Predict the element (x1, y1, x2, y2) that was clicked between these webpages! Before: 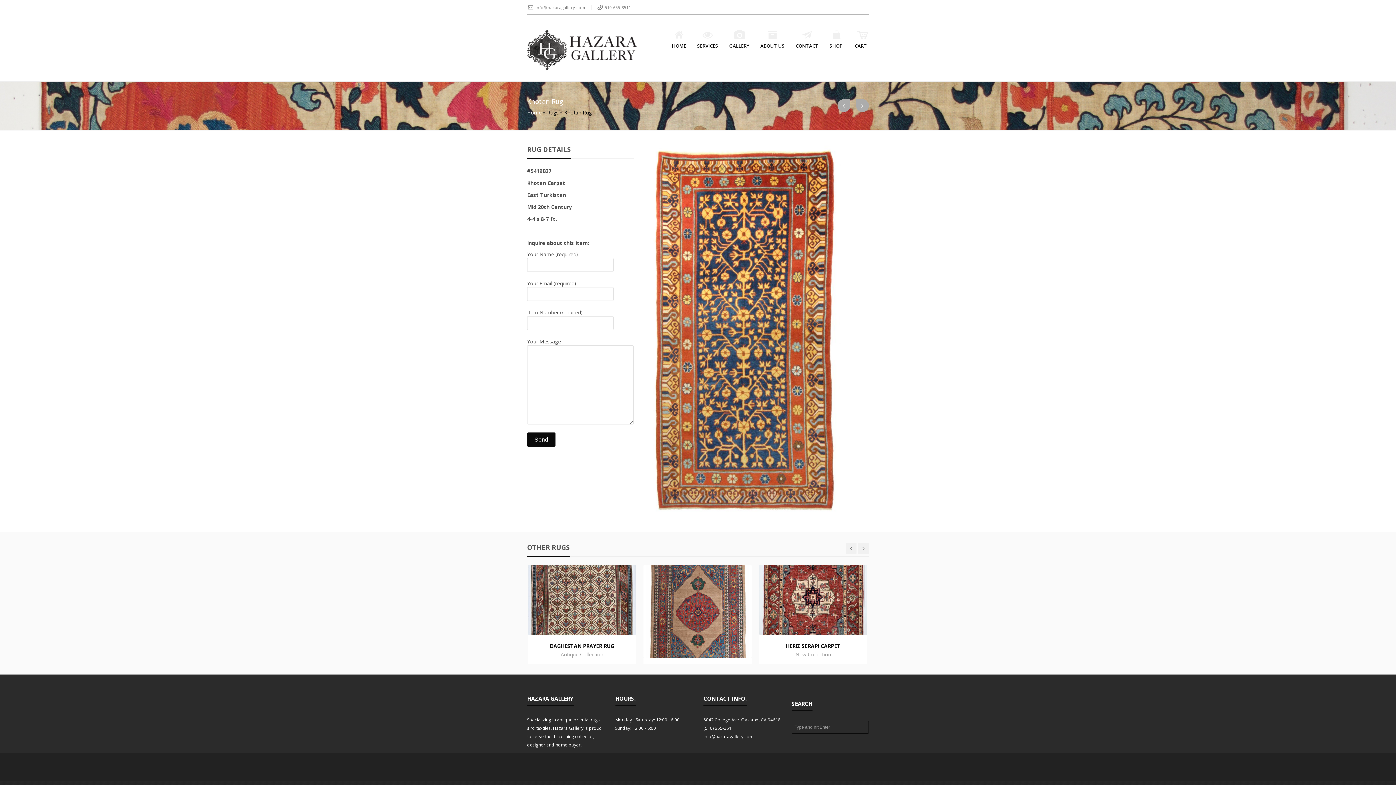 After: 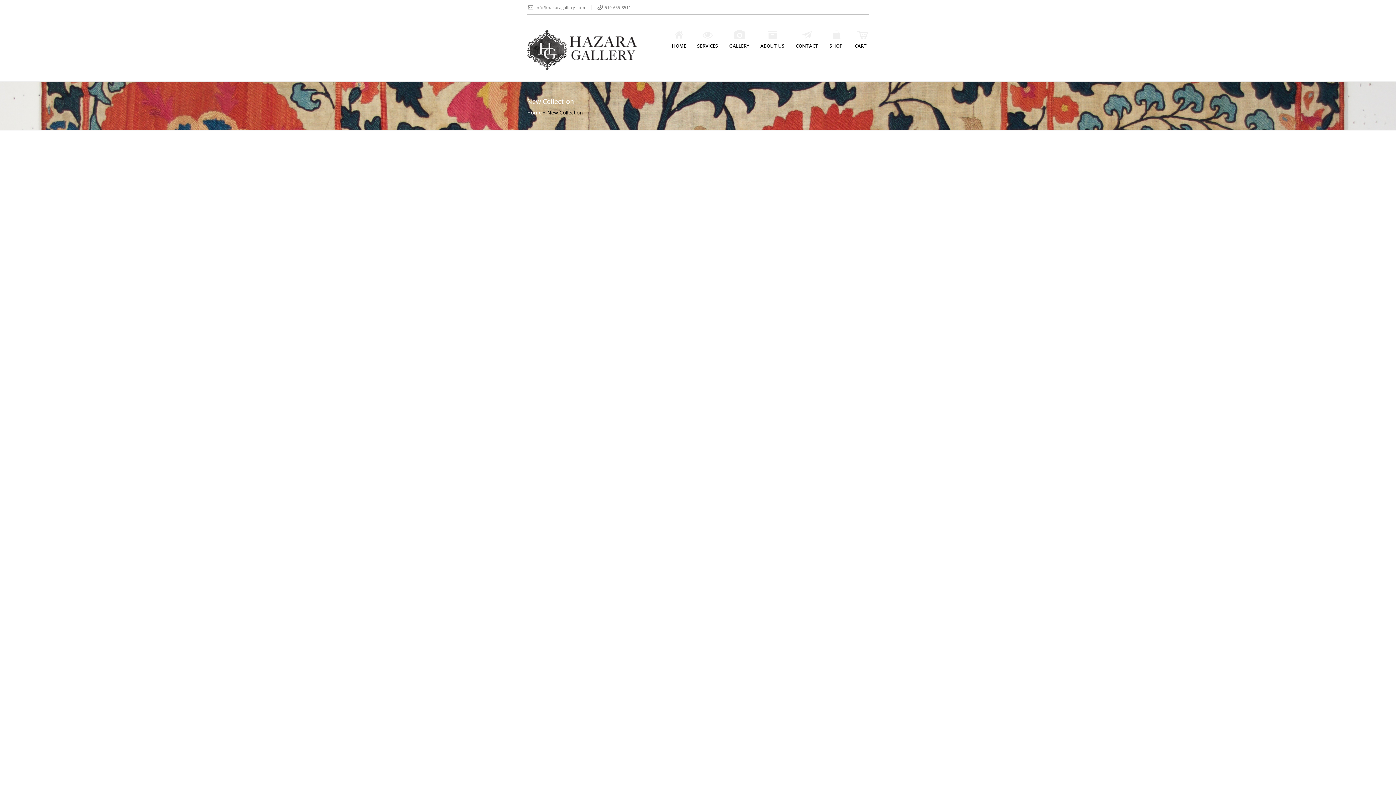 Action: label: New Collection bbox: (795, 651, 831, 658)